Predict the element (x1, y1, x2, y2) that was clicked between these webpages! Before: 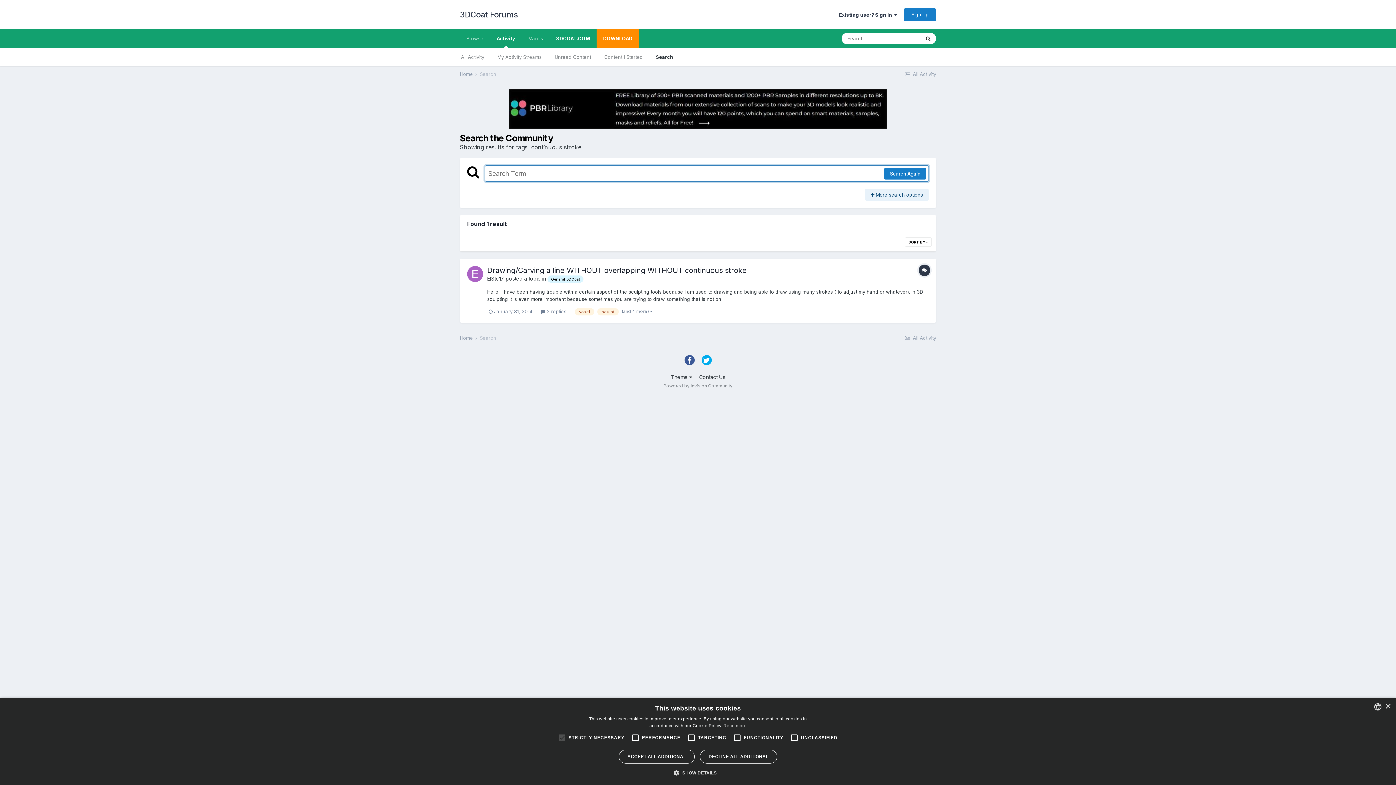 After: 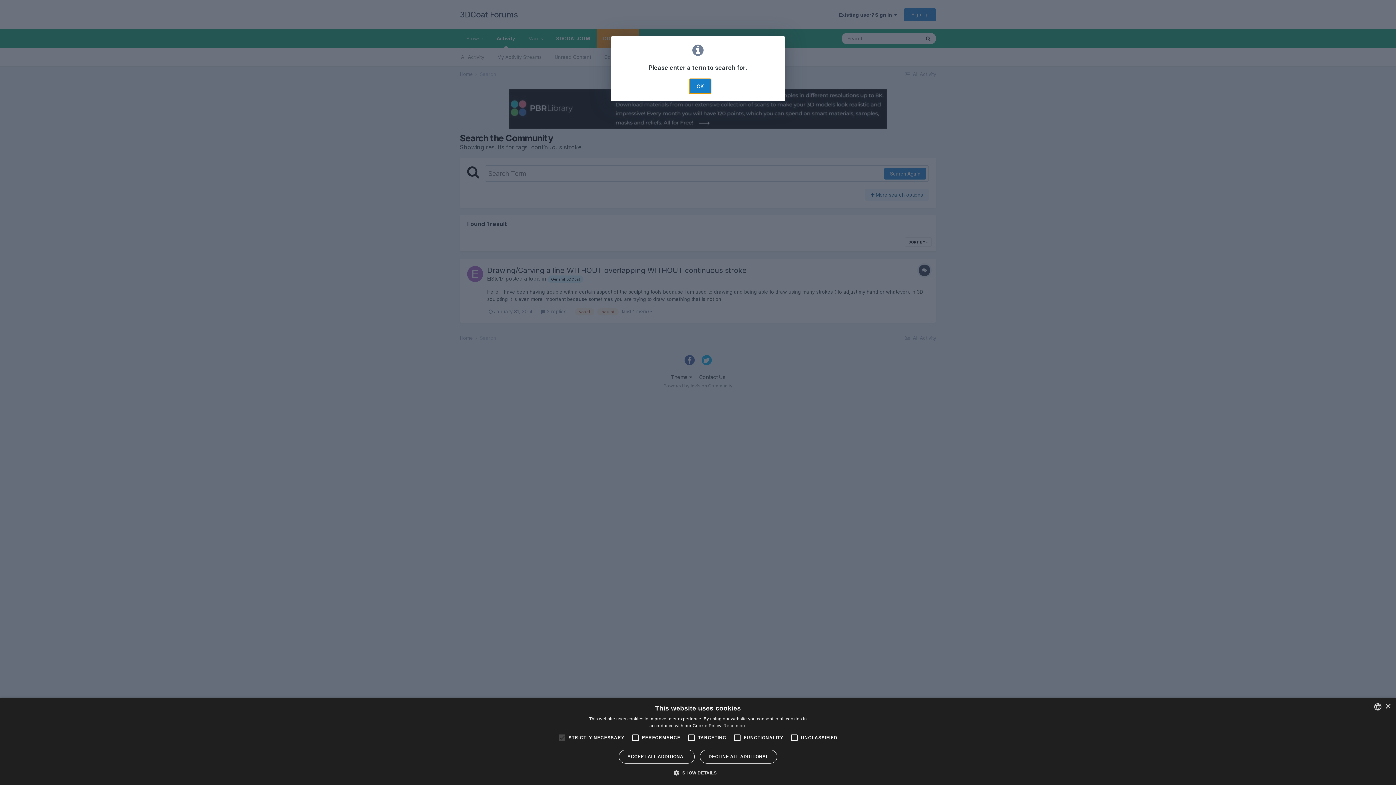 Action: bbox: (884, 167, 926, 179) label: Search Again